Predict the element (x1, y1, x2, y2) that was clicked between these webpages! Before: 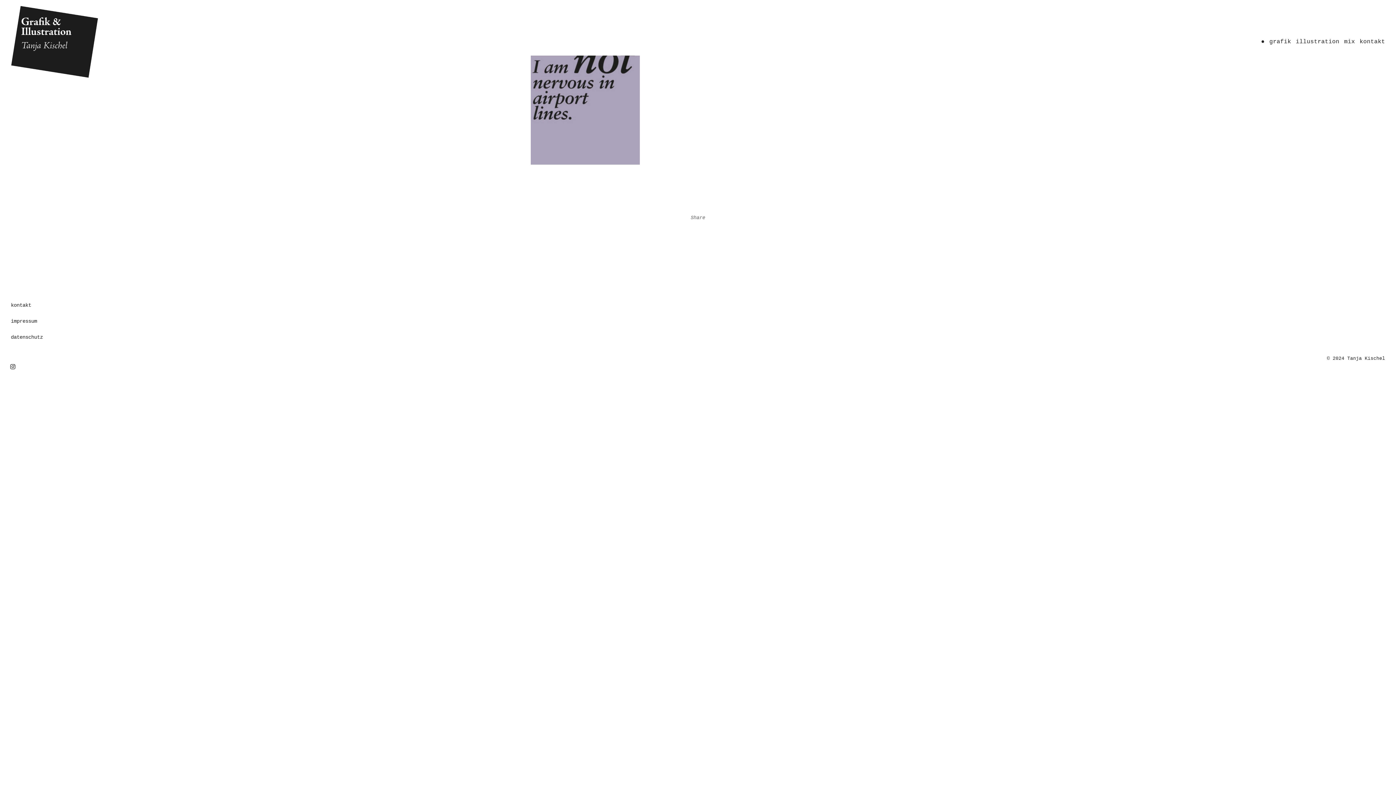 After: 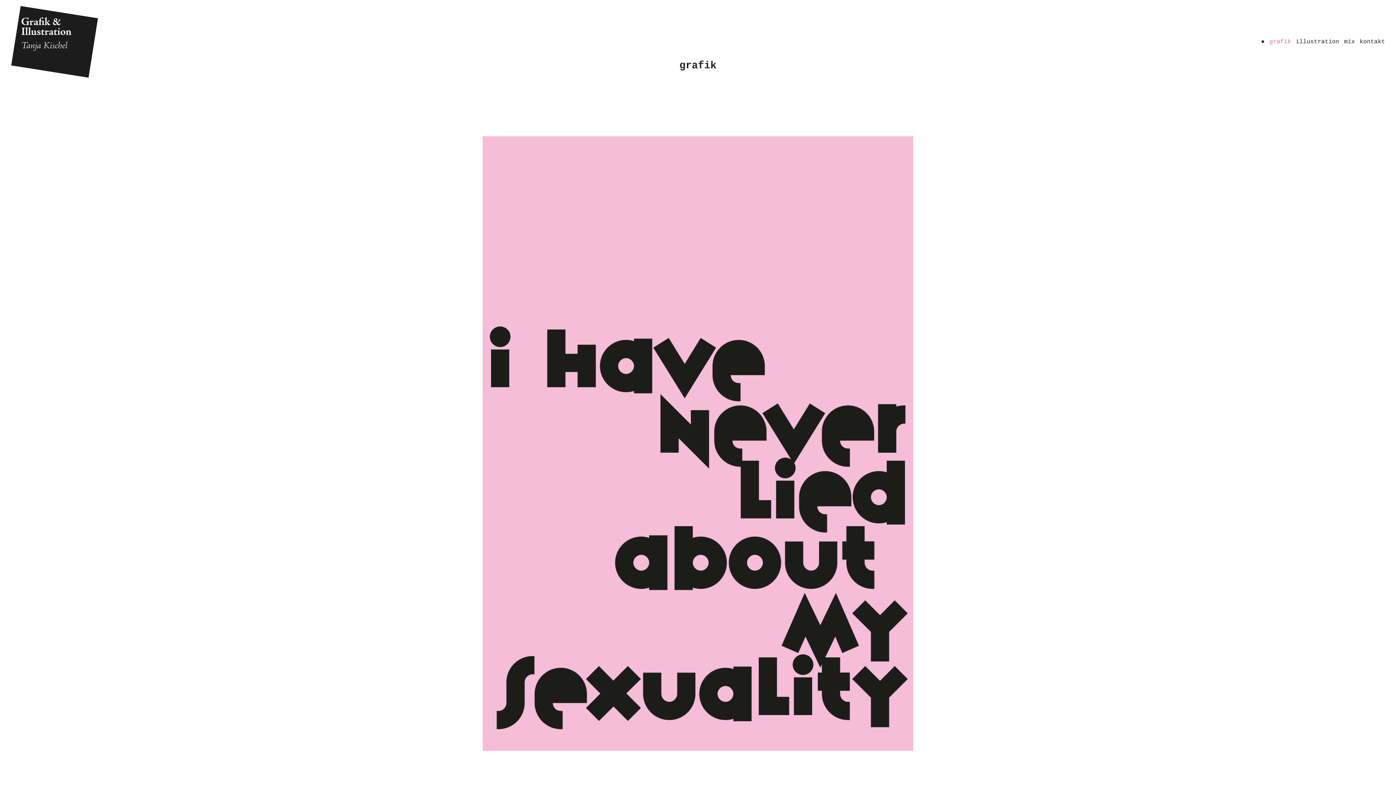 Action: bbox: (1269, 38, 1291, 45) label: grafik